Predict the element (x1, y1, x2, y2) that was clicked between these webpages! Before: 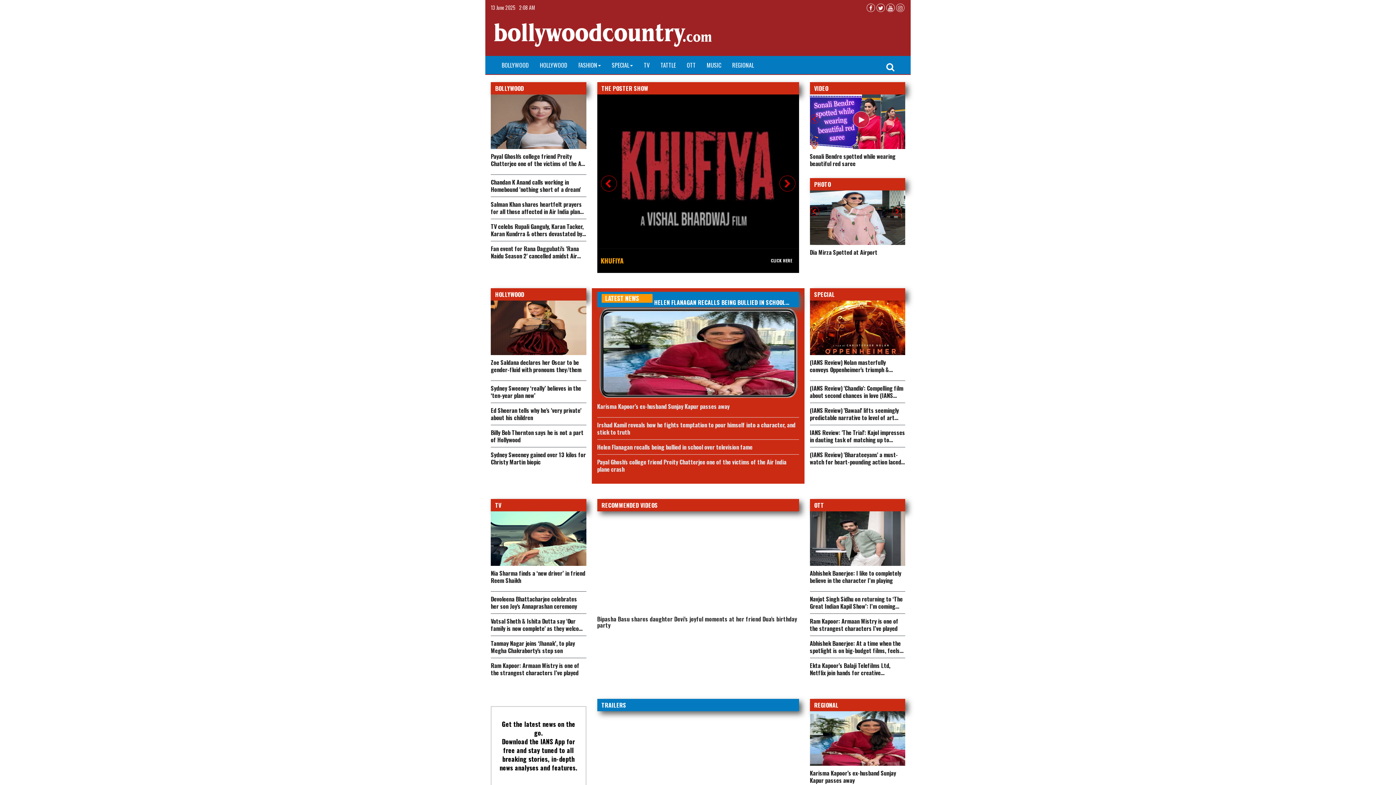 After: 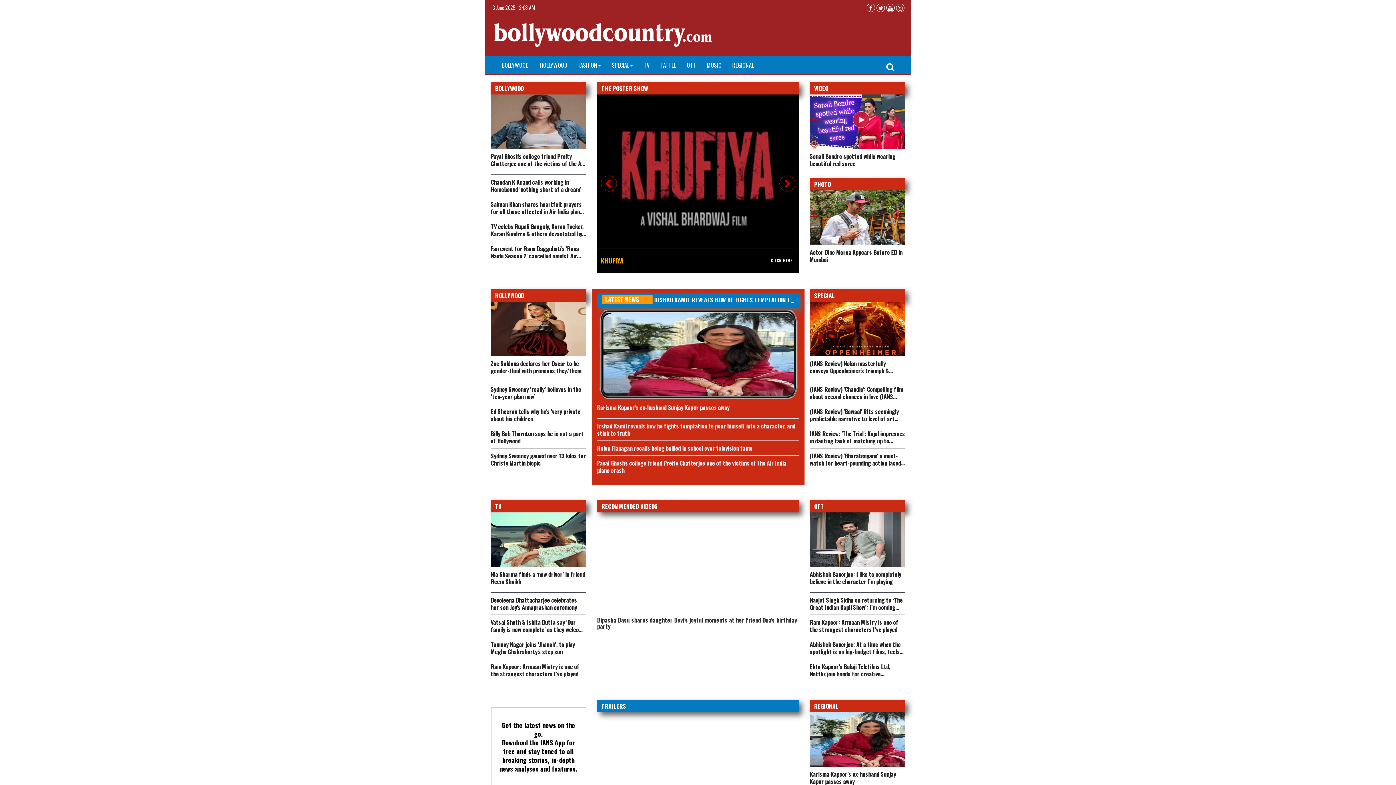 Action: bbox: (892, 114, 901, 123)